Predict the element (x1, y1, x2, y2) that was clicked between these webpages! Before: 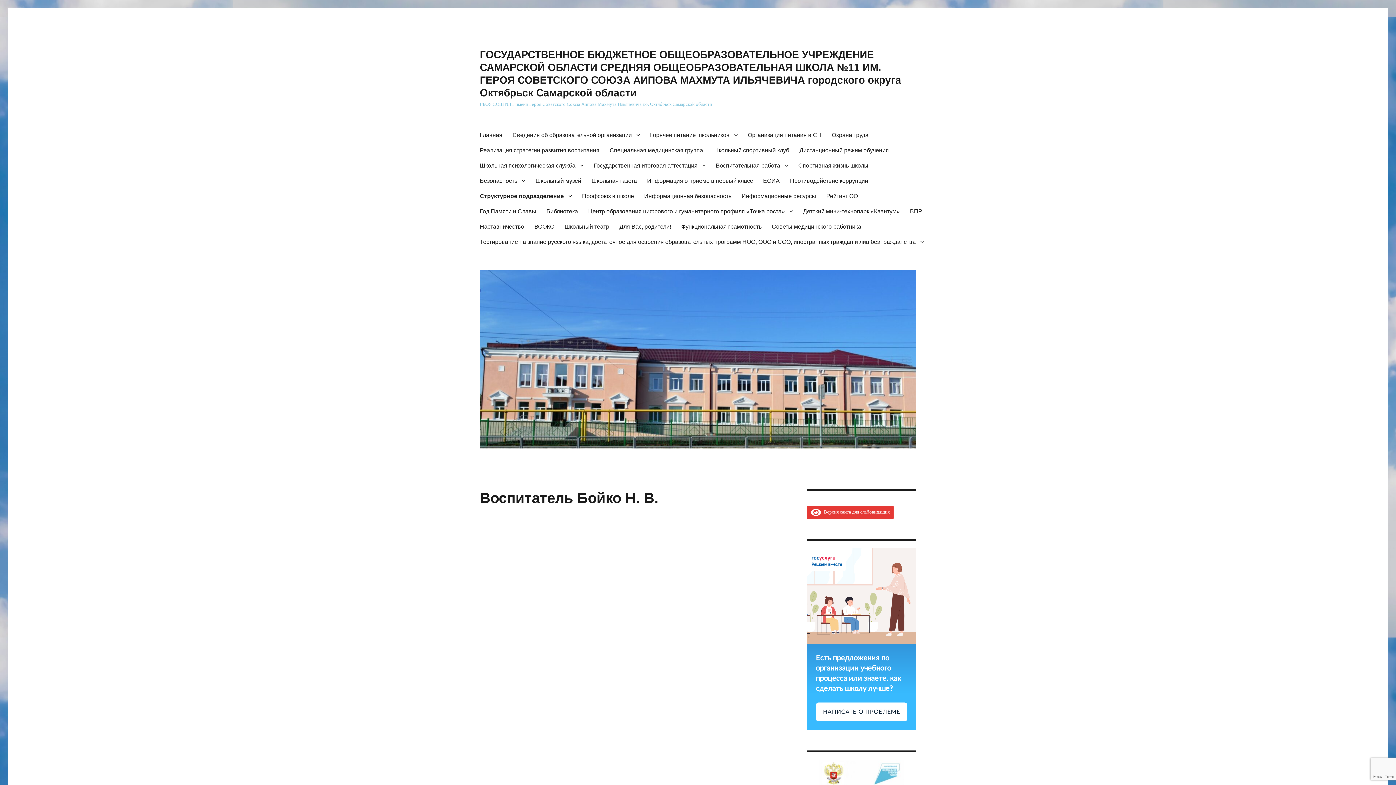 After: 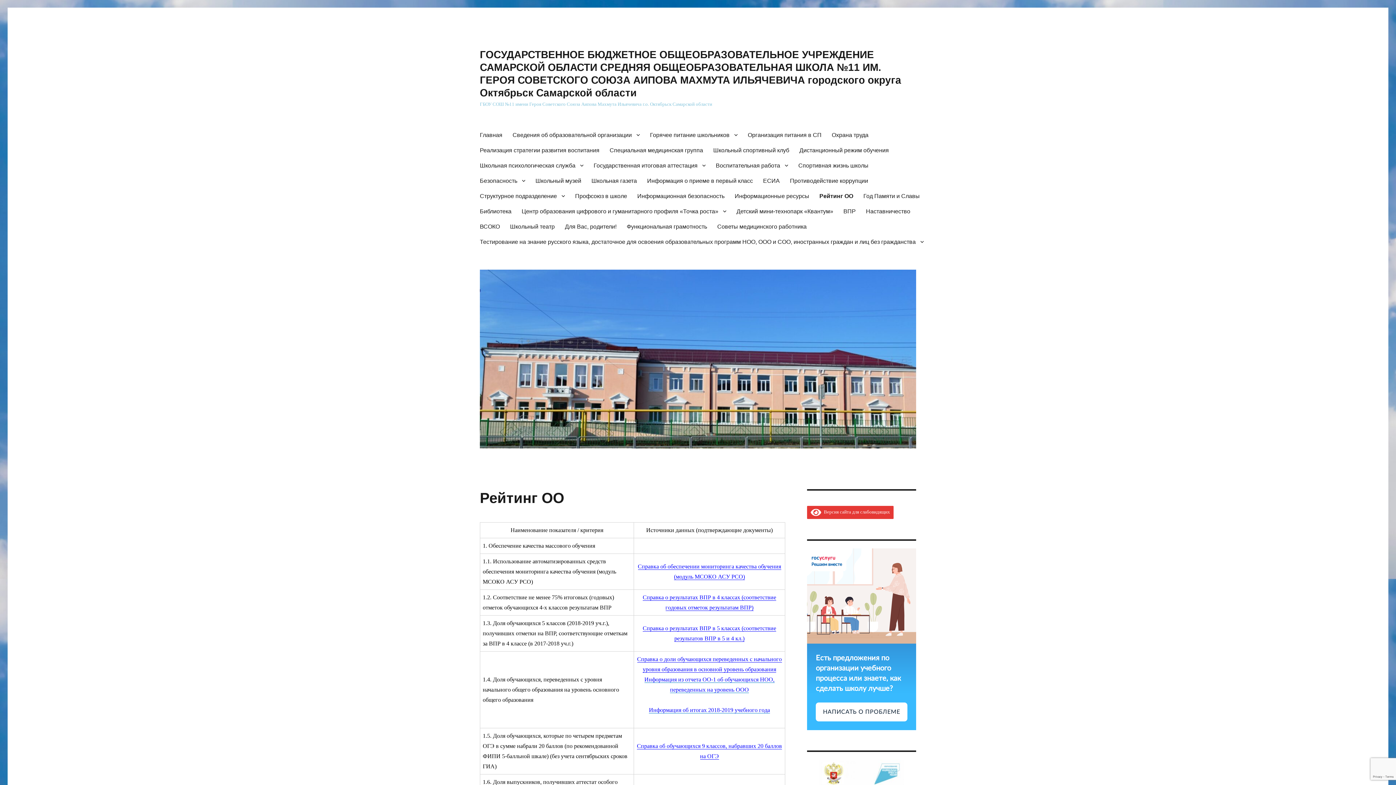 Action: label: Рейтинг ОО bbox: (821, 188, 863, 203)